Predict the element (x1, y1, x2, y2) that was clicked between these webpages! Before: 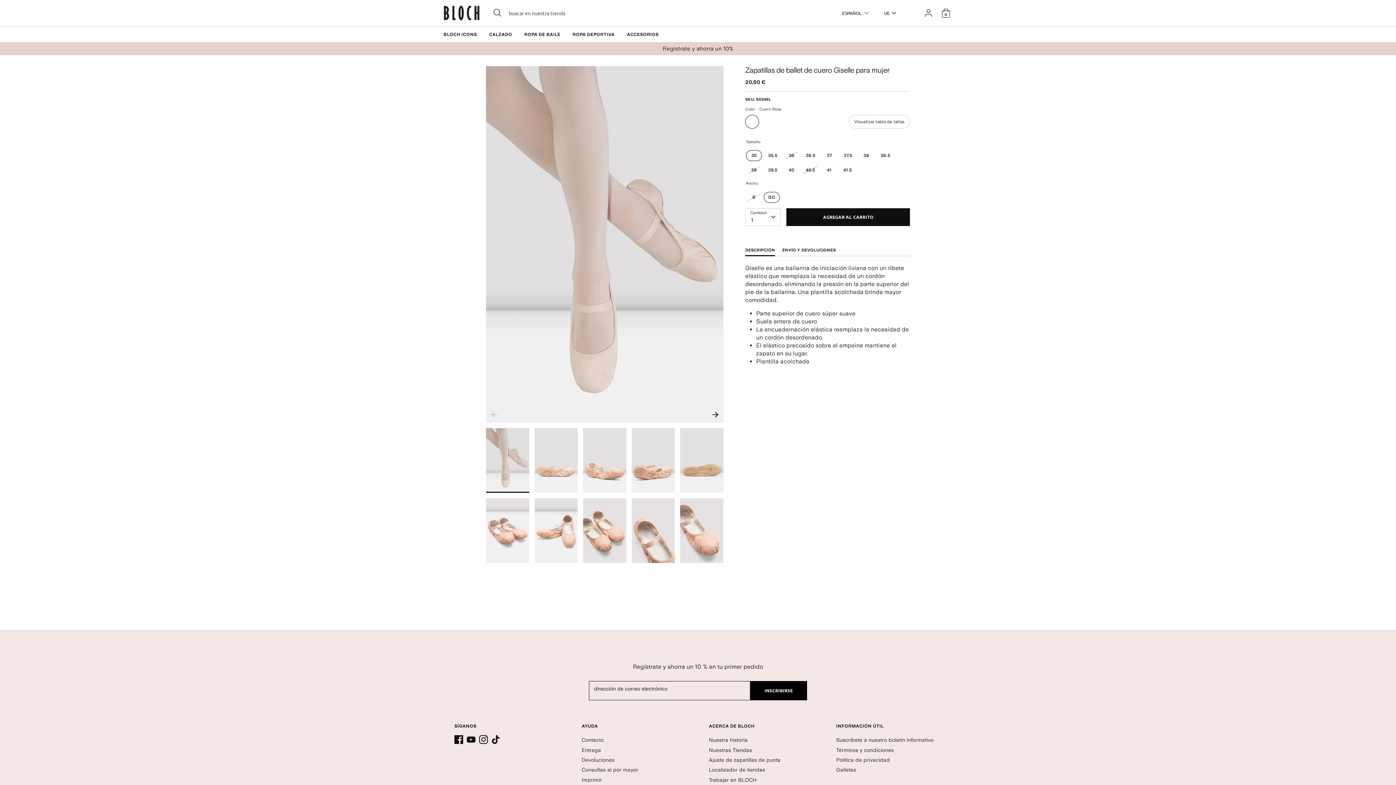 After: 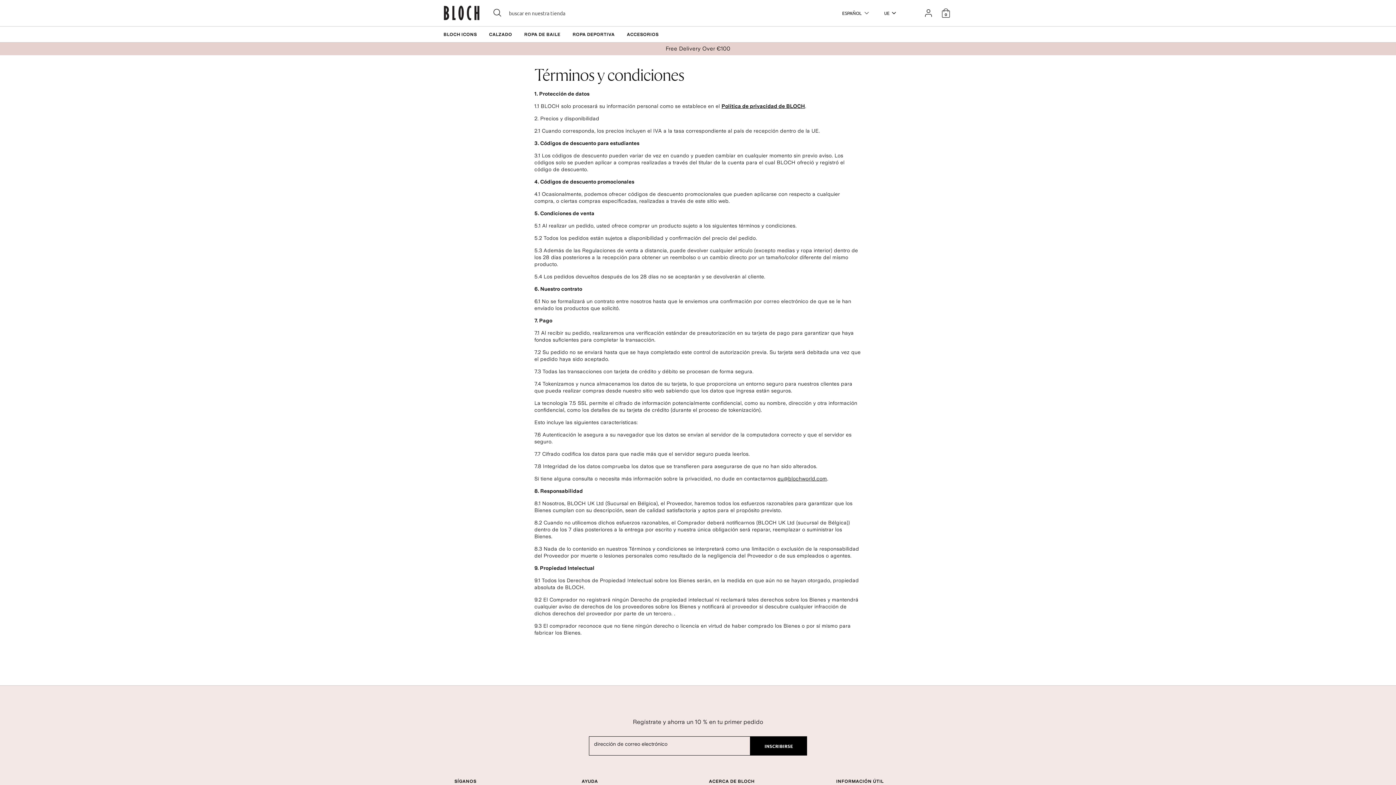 Action: bbox: (836, 747, 894, 753) label: Términos y condiciones